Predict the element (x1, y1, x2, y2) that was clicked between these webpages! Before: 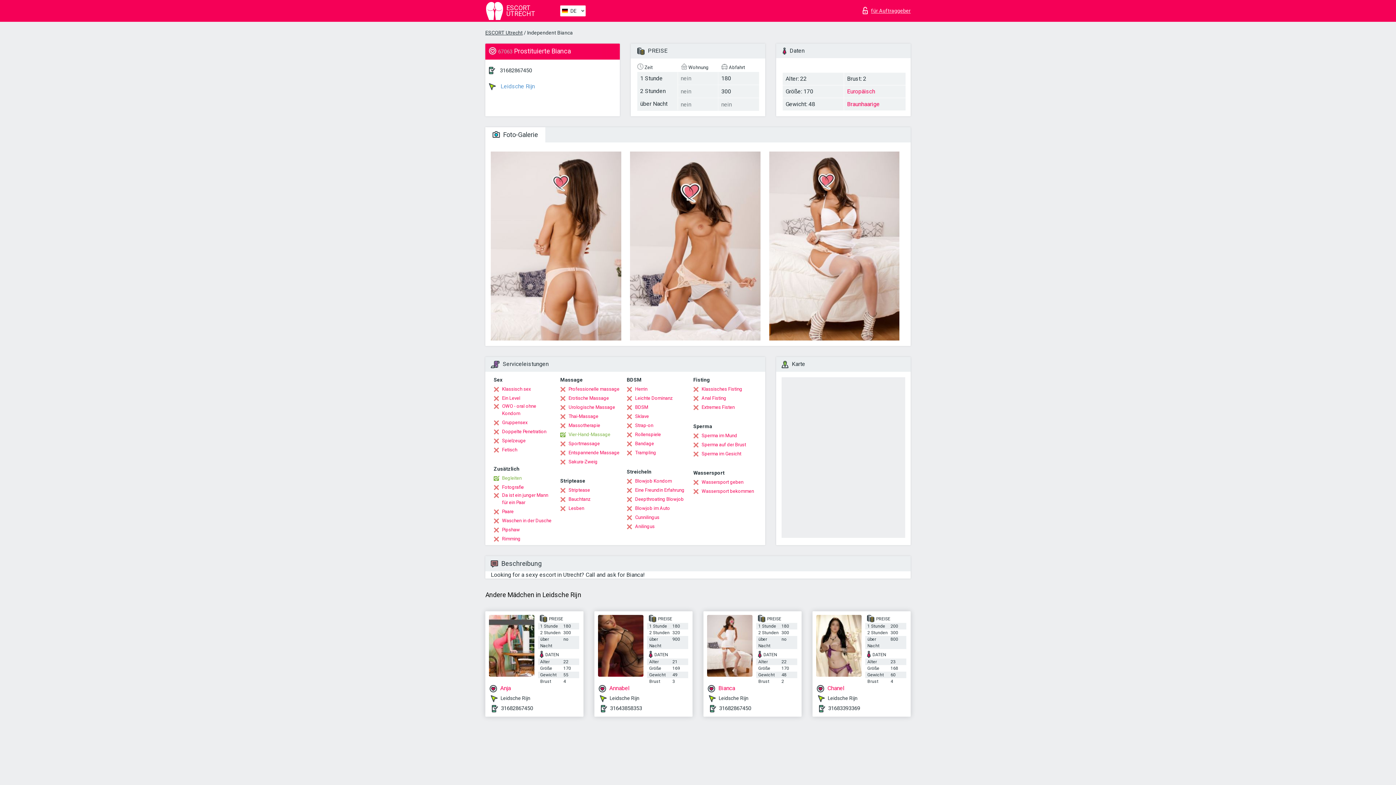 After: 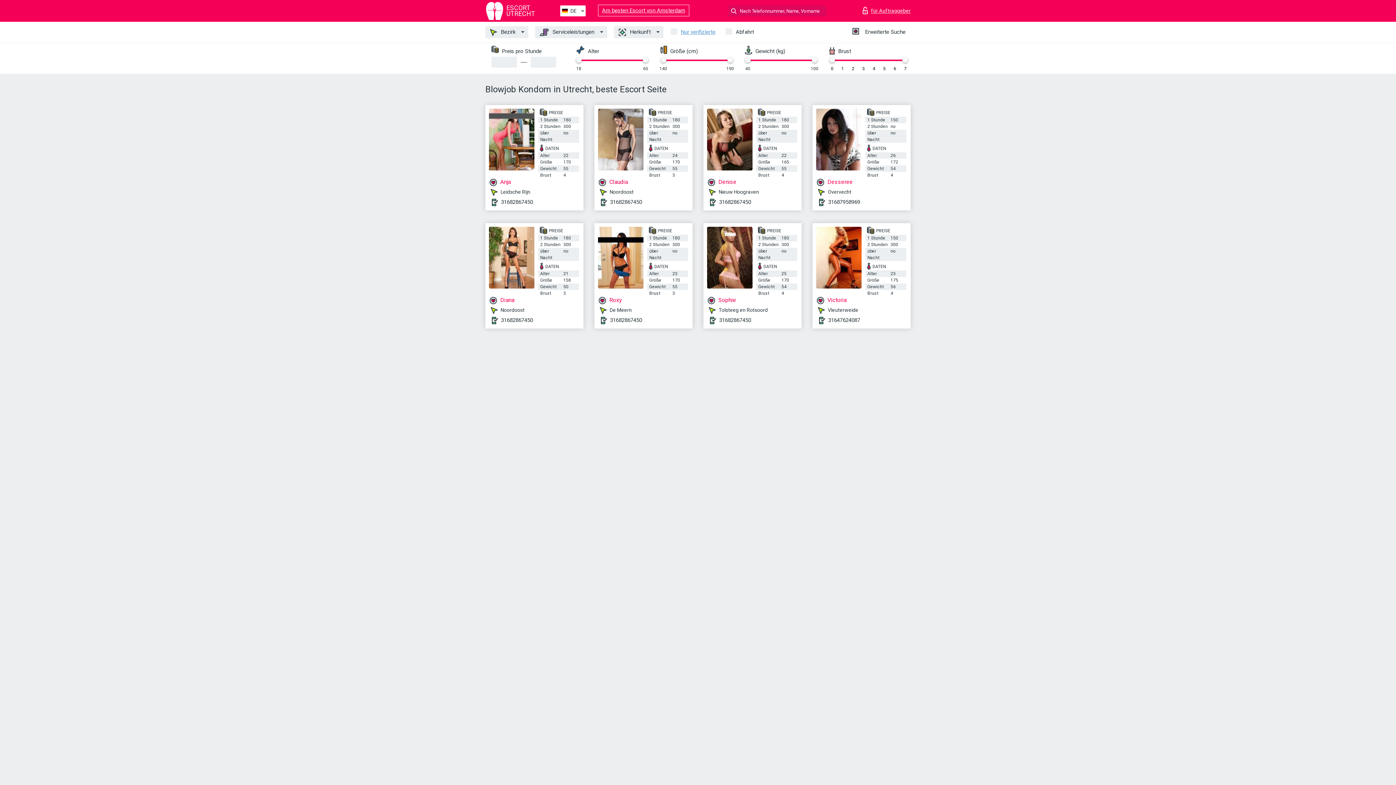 Action: bbox: (626, 477, 672, 485) label: Blowjob Kondom